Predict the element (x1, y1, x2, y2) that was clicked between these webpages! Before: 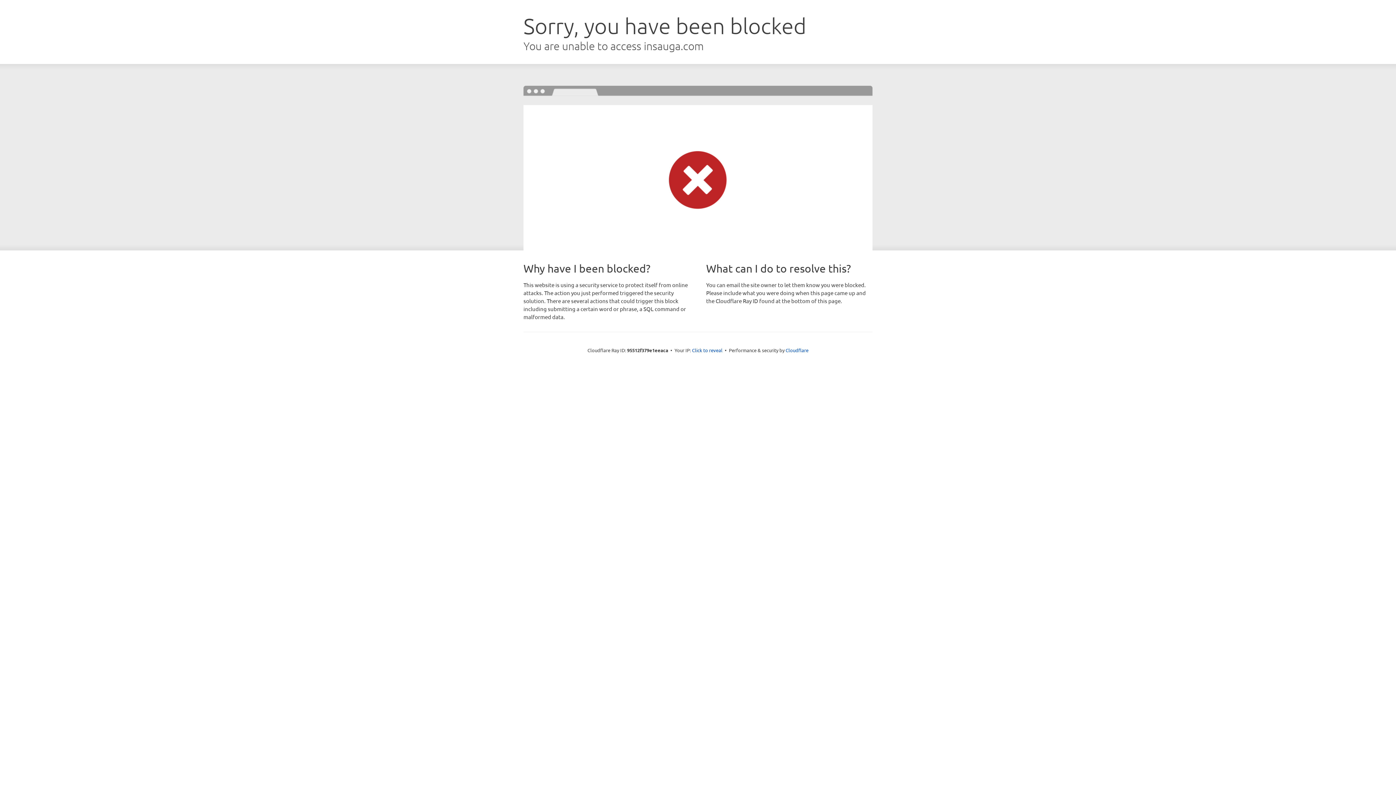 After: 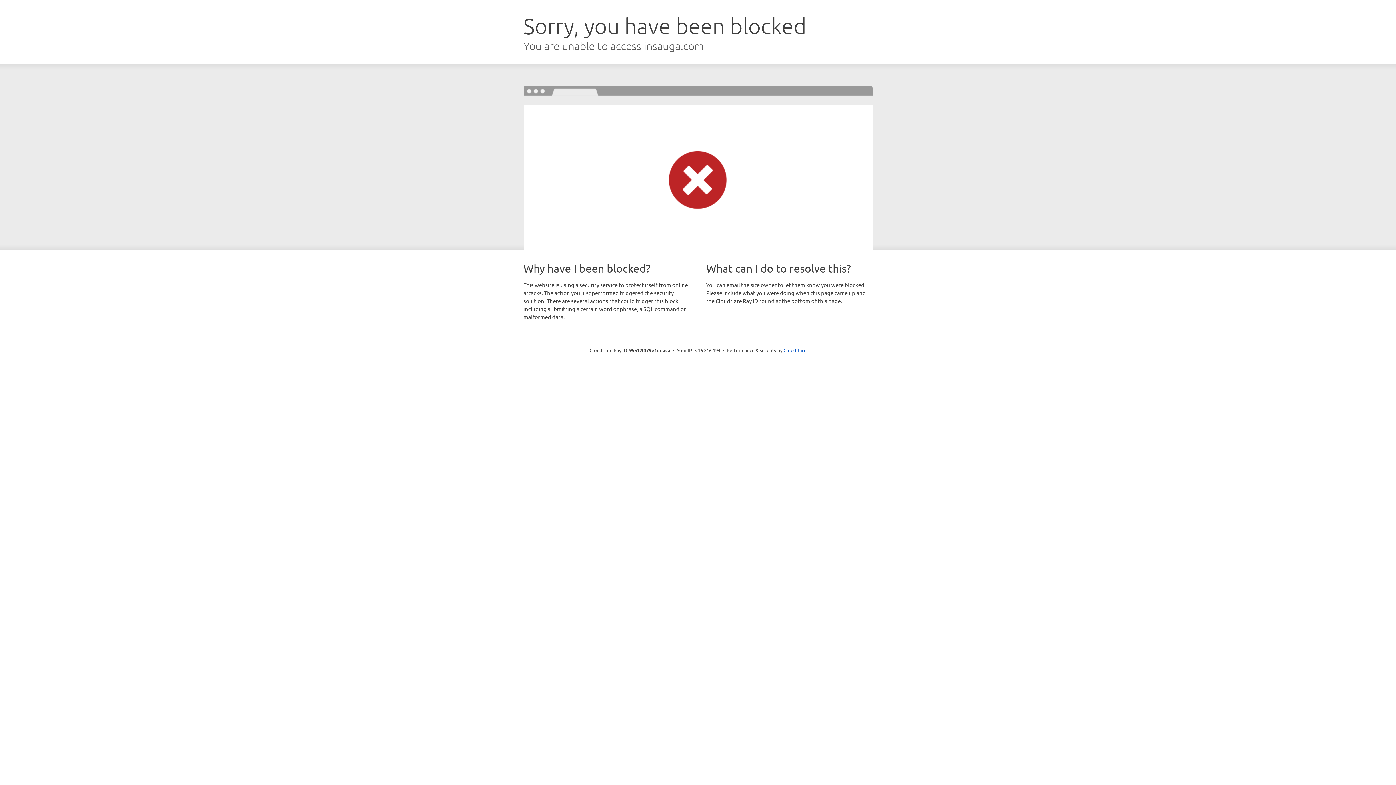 Action: label: Click to reveal bbox: (692, 346, 722, 353)